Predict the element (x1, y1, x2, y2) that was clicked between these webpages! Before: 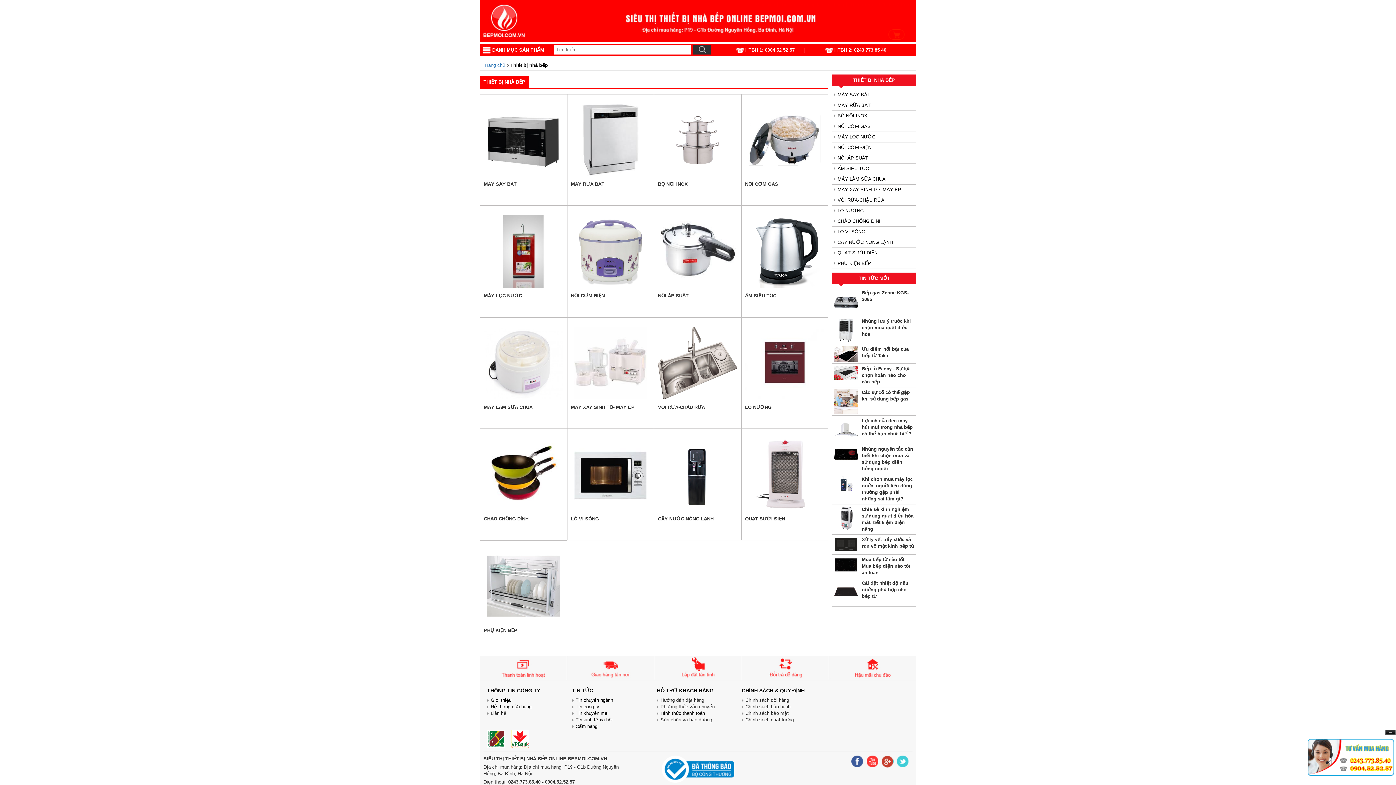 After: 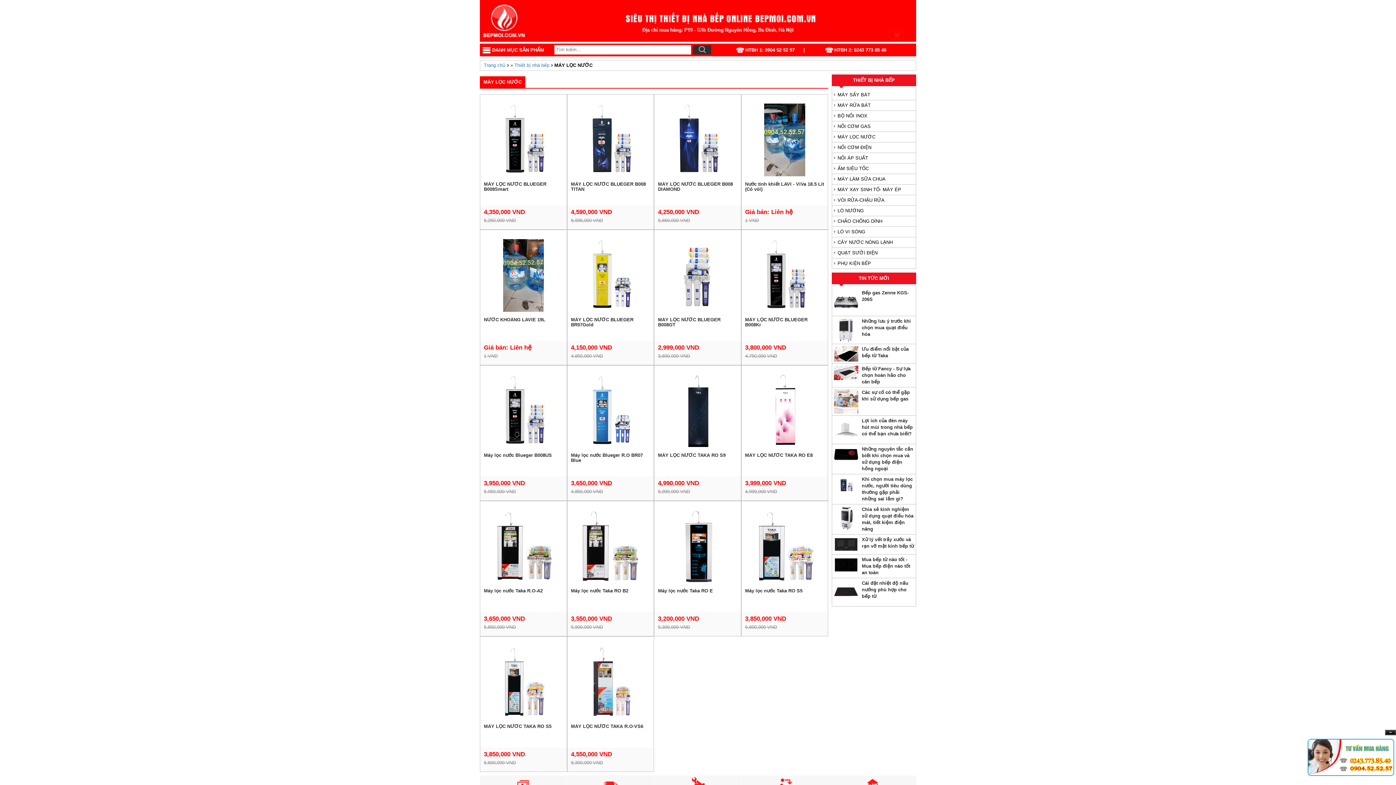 Action: bbox: (837, 134, 875, 139) label: MÁY LỌC NƯỚC